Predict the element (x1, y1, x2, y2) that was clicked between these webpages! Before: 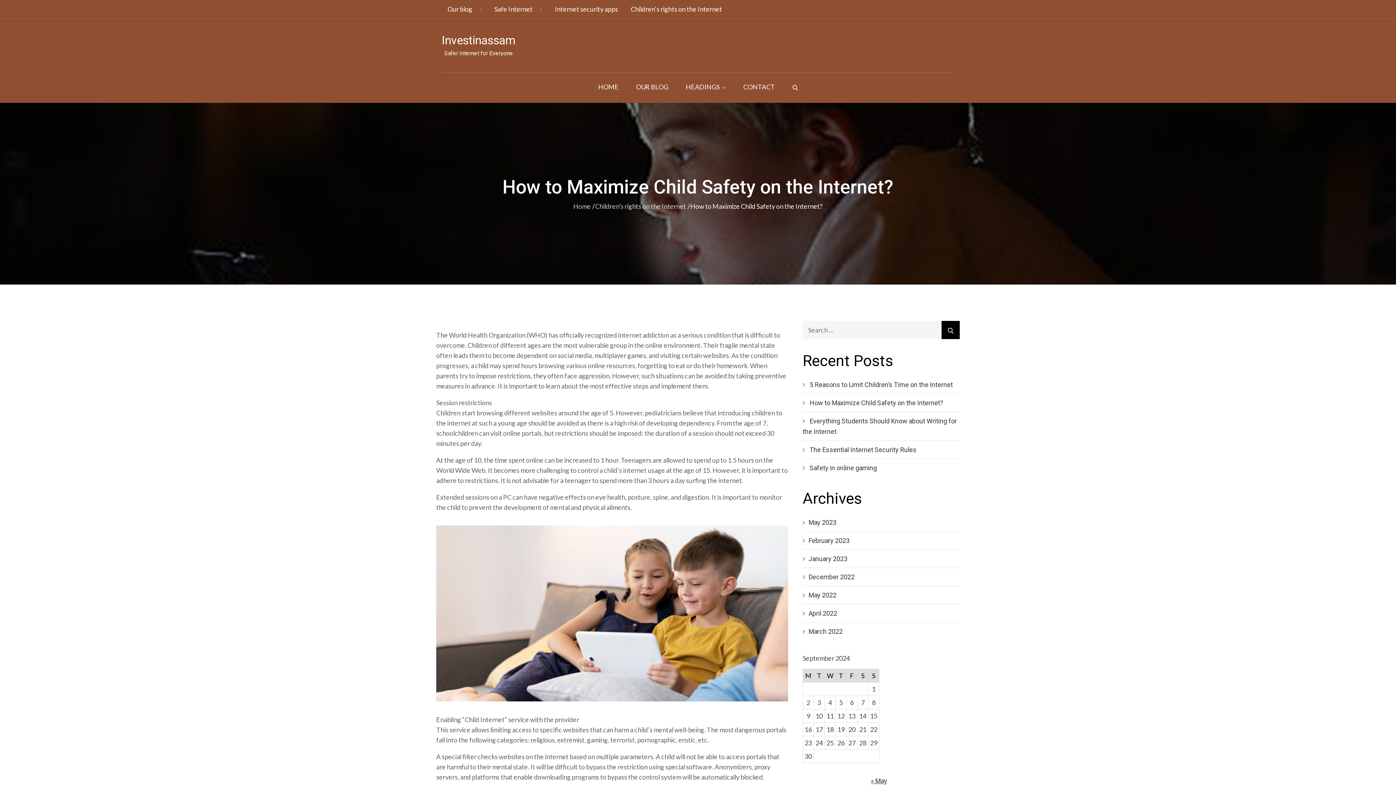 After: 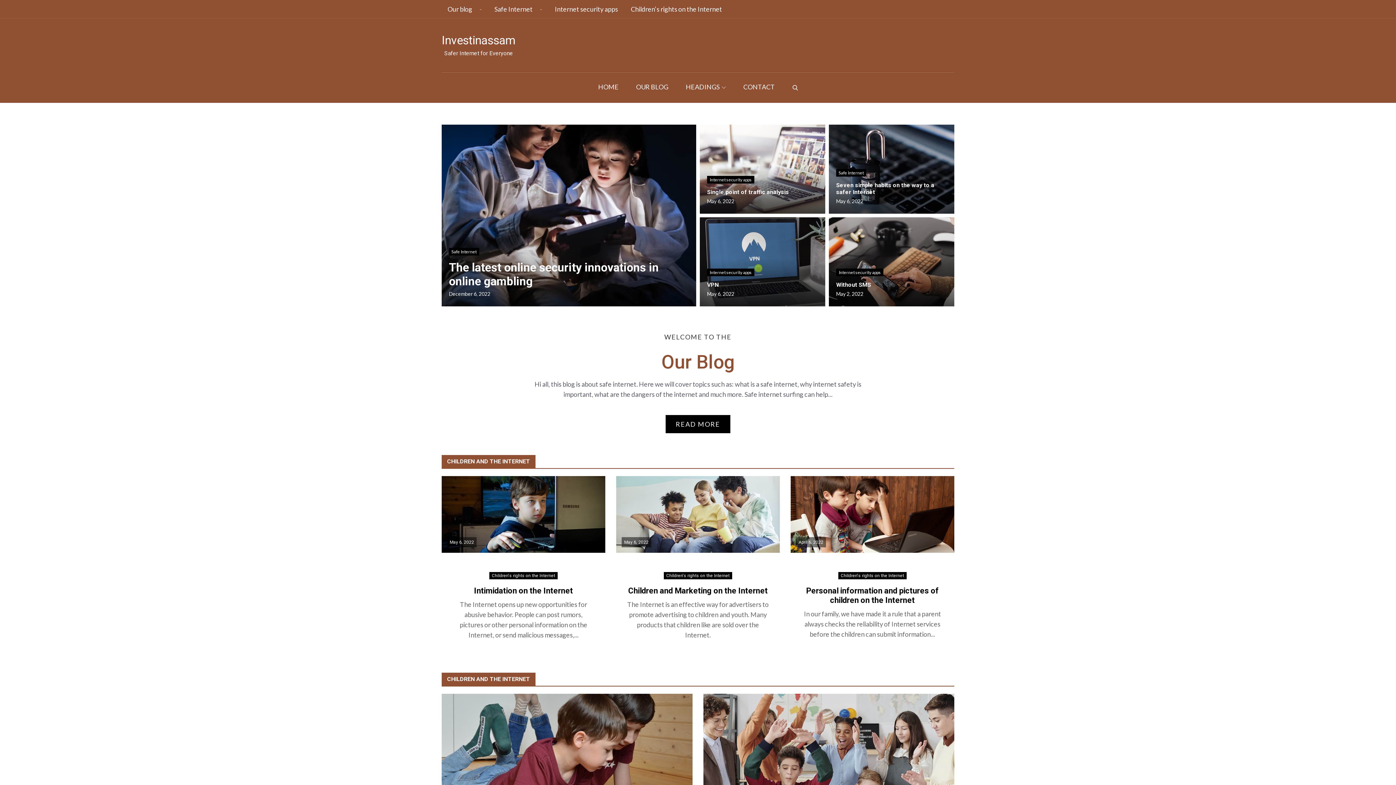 Action: label: Search bbox: (941, 321, 960, 339)